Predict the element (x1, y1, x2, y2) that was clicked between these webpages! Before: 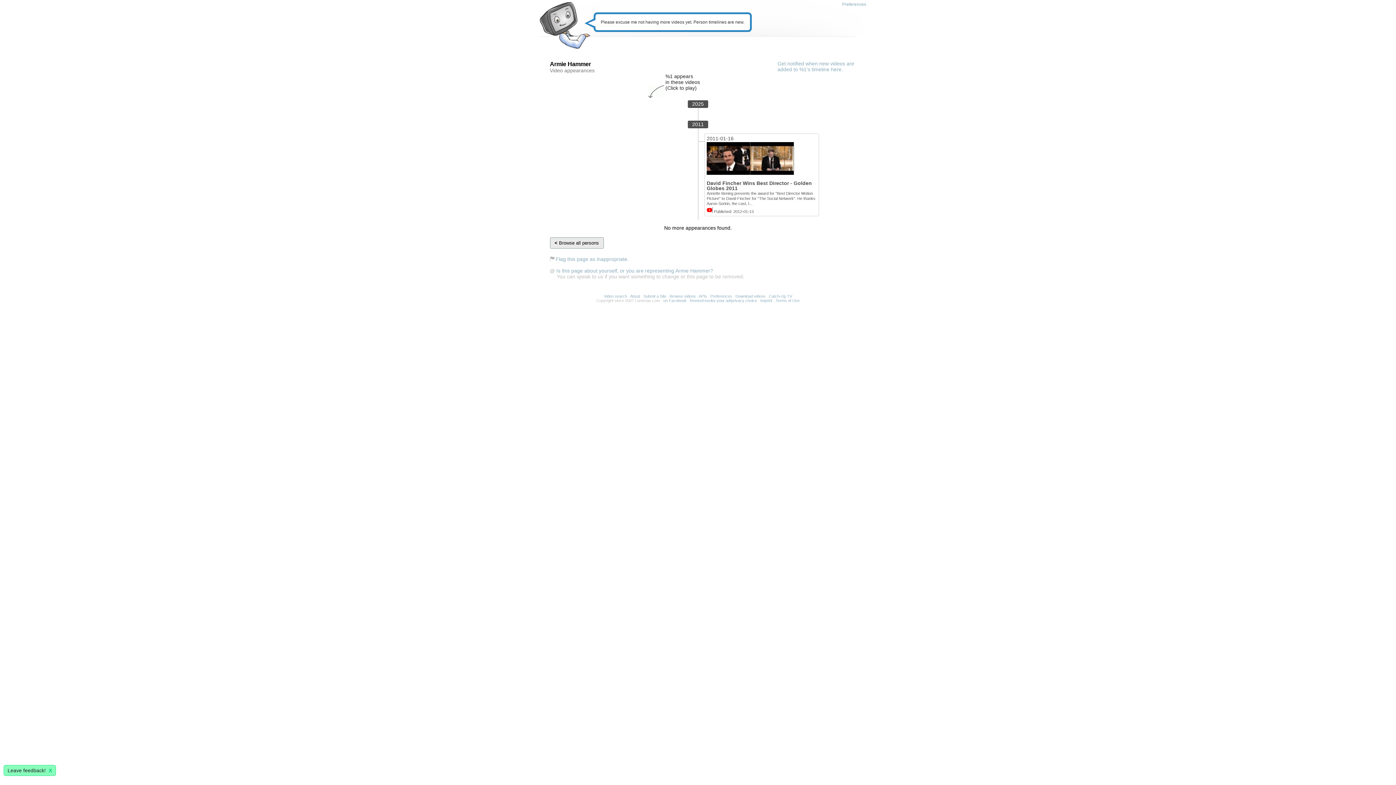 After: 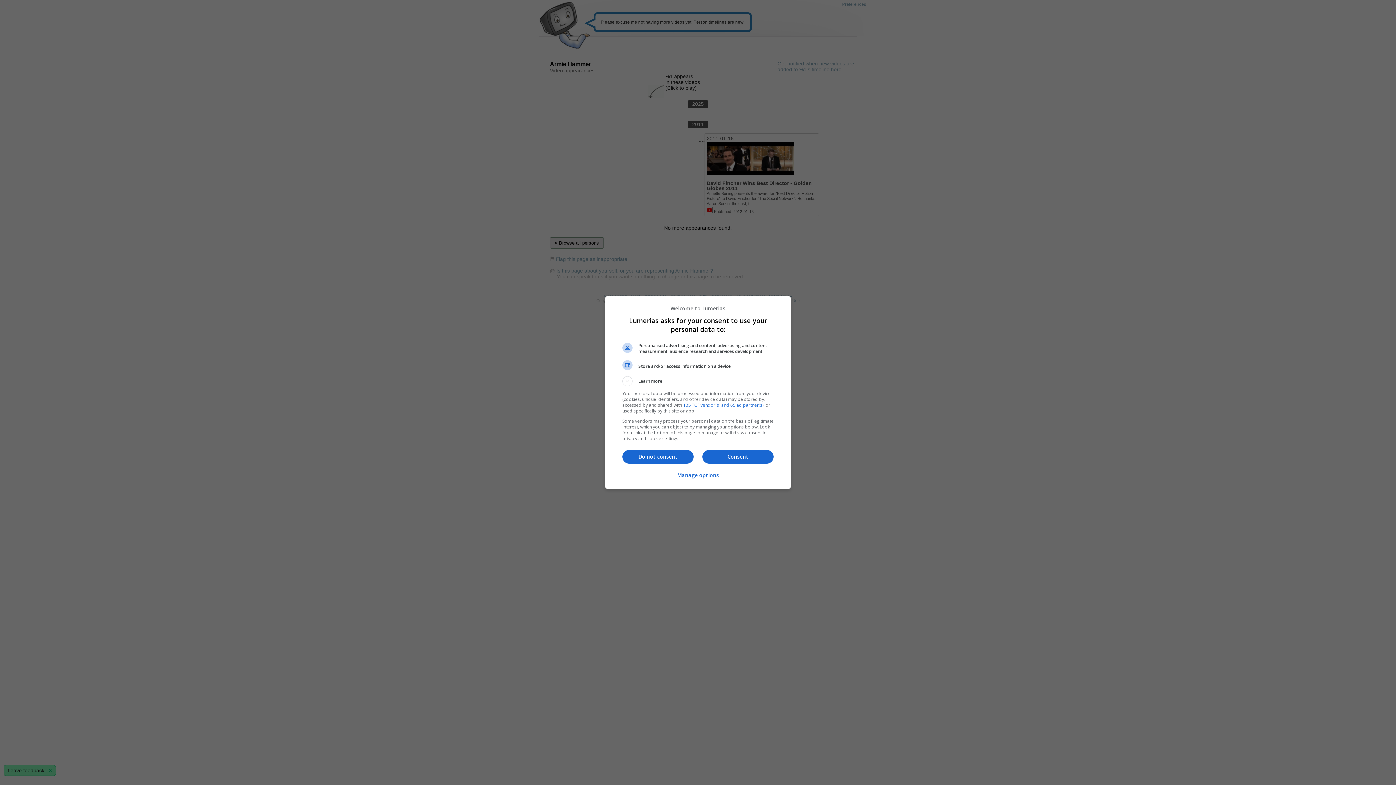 Action: label: Revise/revoke your ad/privacy choice bbox: (690, 298, 757, 302)